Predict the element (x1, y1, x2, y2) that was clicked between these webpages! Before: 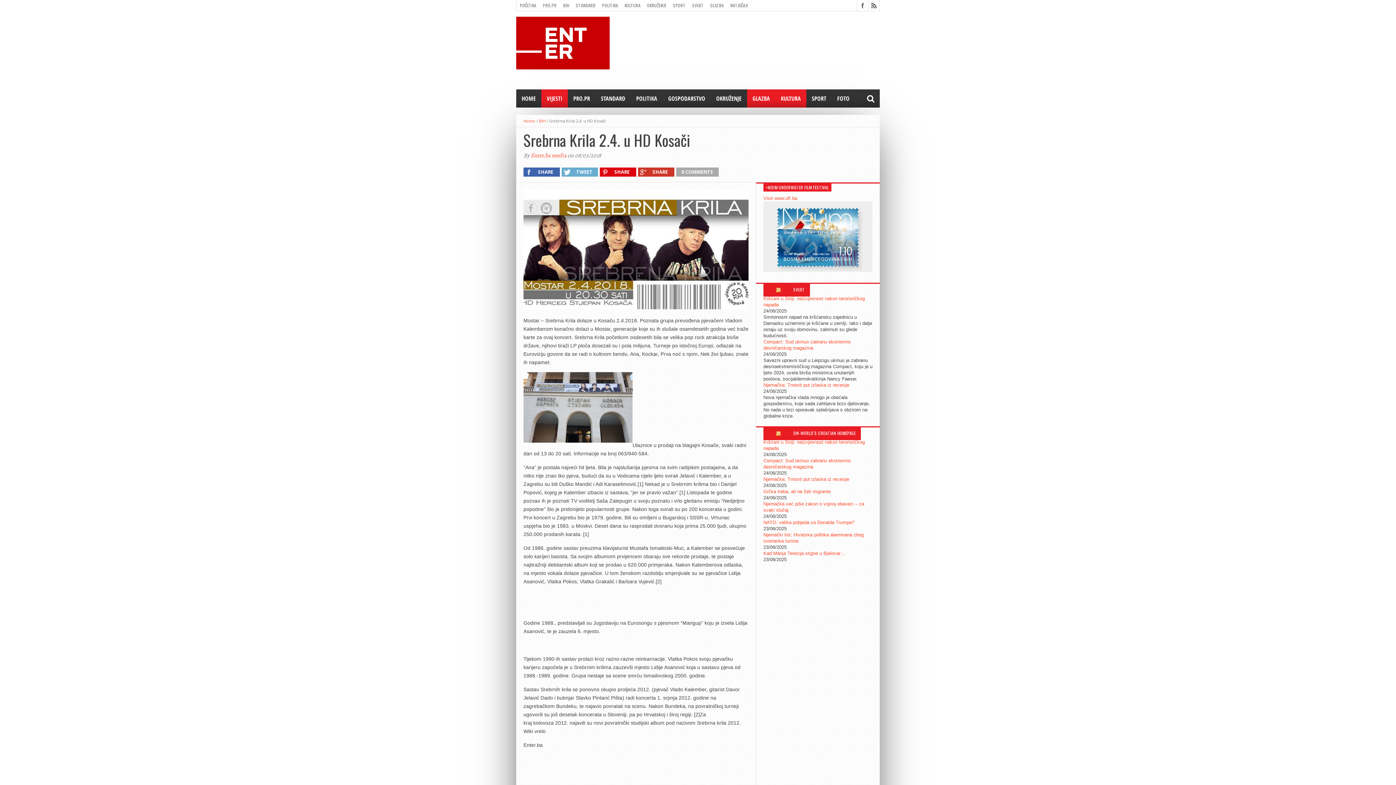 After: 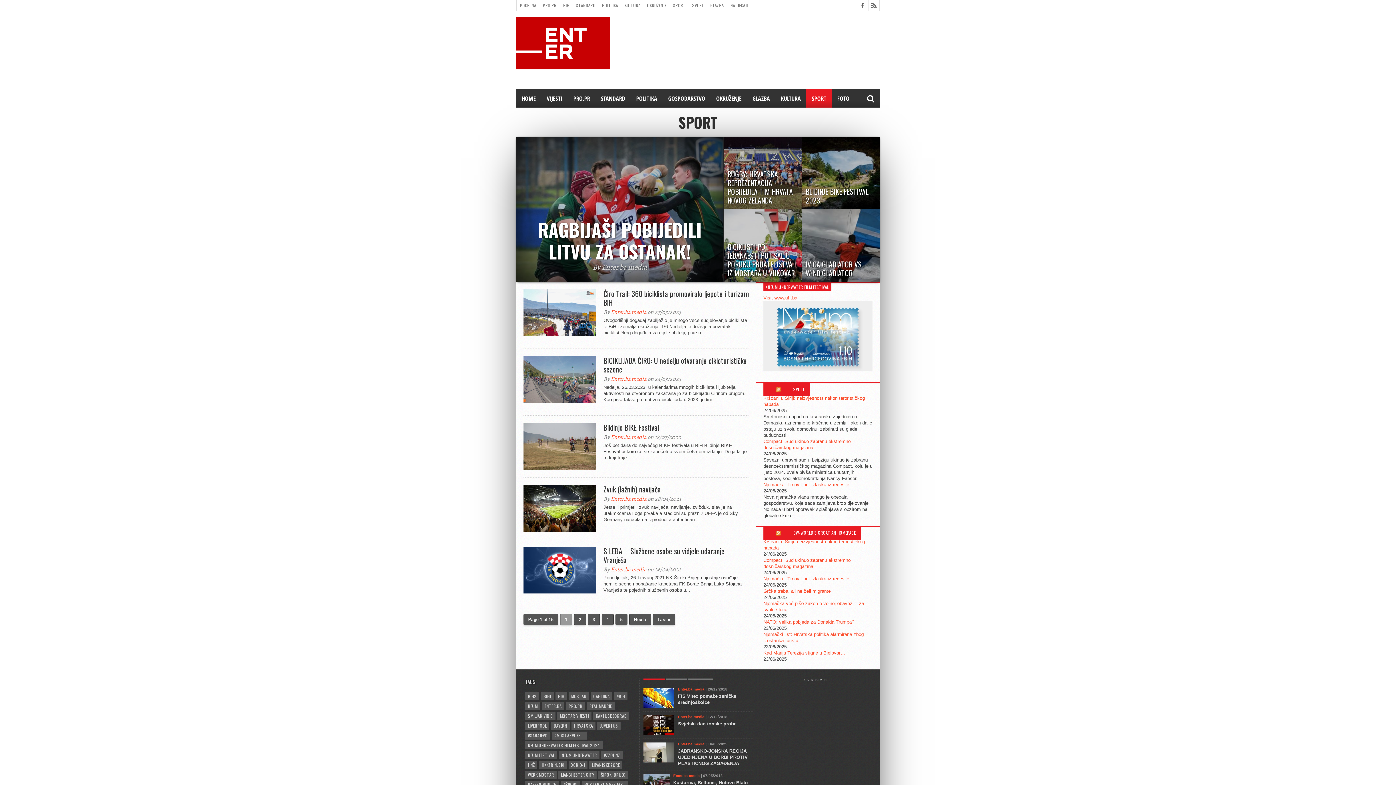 Action: bbox: (669, 0, 689, 10) label: SPORT